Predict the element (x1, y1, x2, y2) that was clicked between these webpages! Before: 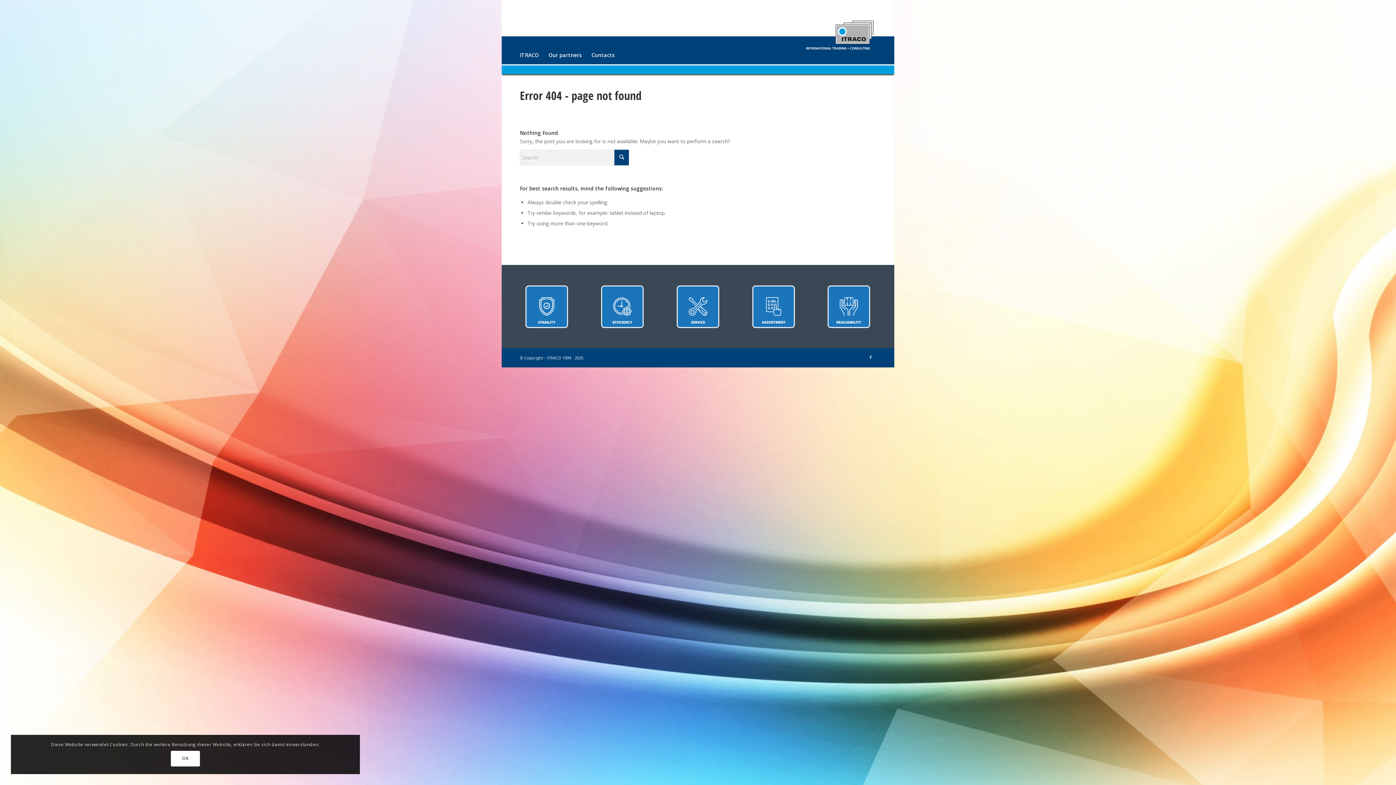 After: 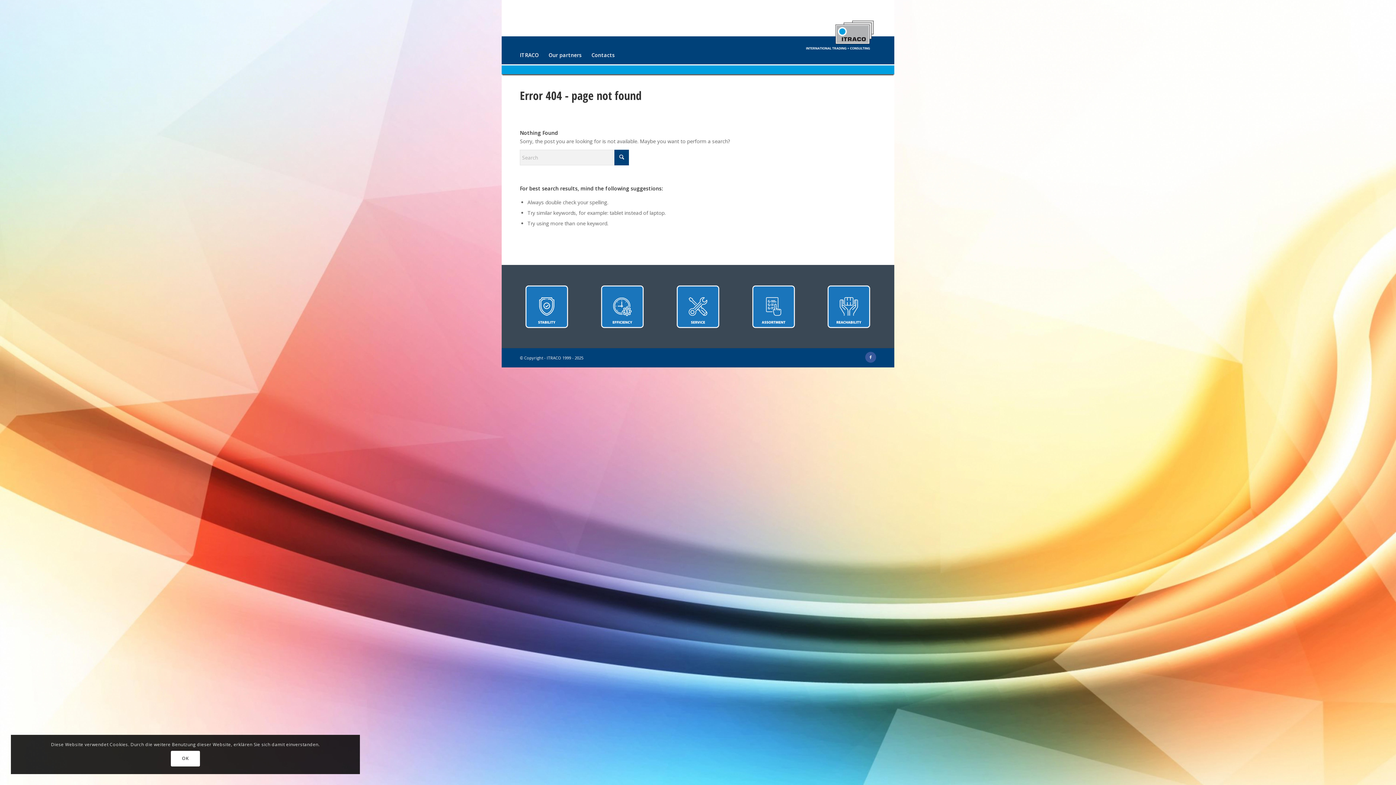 Action: bbox: (865, 351, 876, 362) label: Link to Facebook